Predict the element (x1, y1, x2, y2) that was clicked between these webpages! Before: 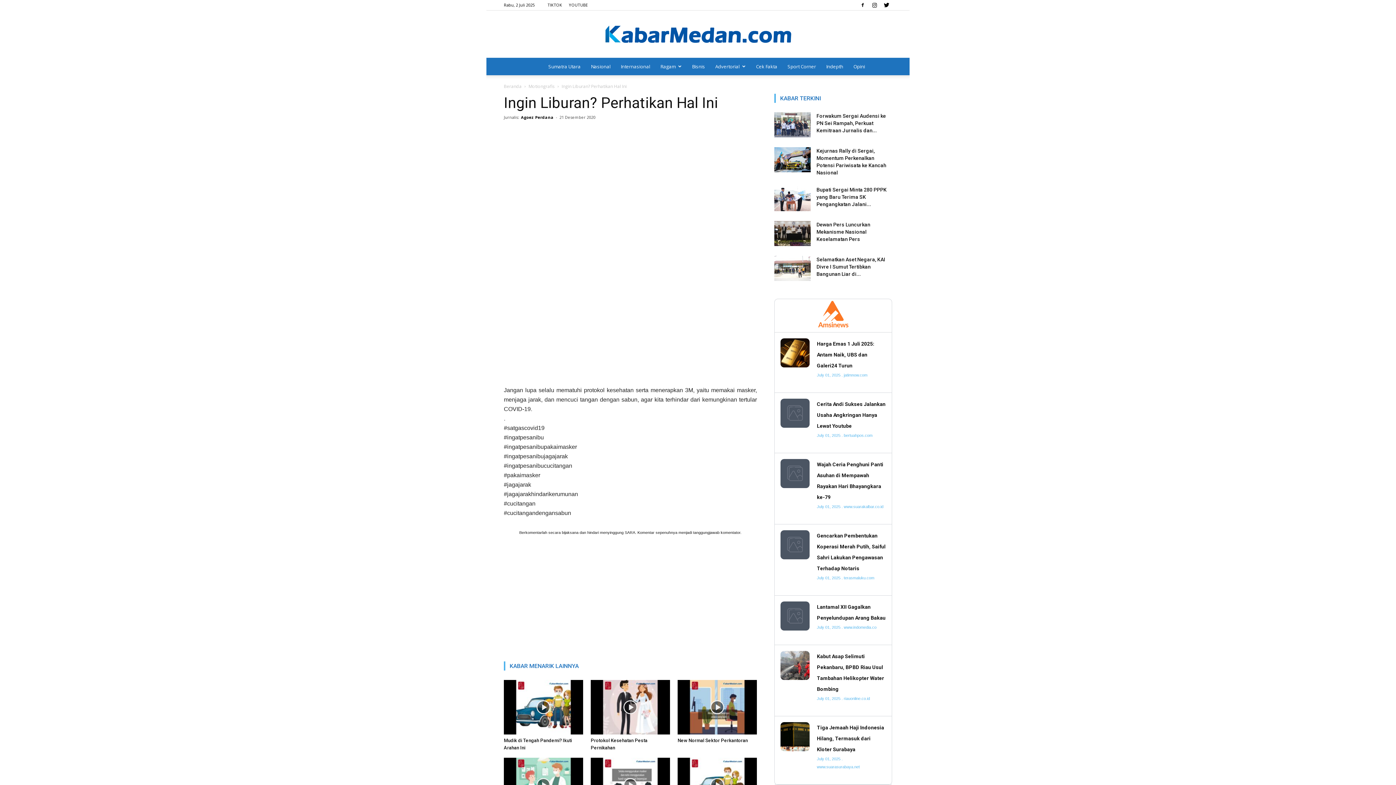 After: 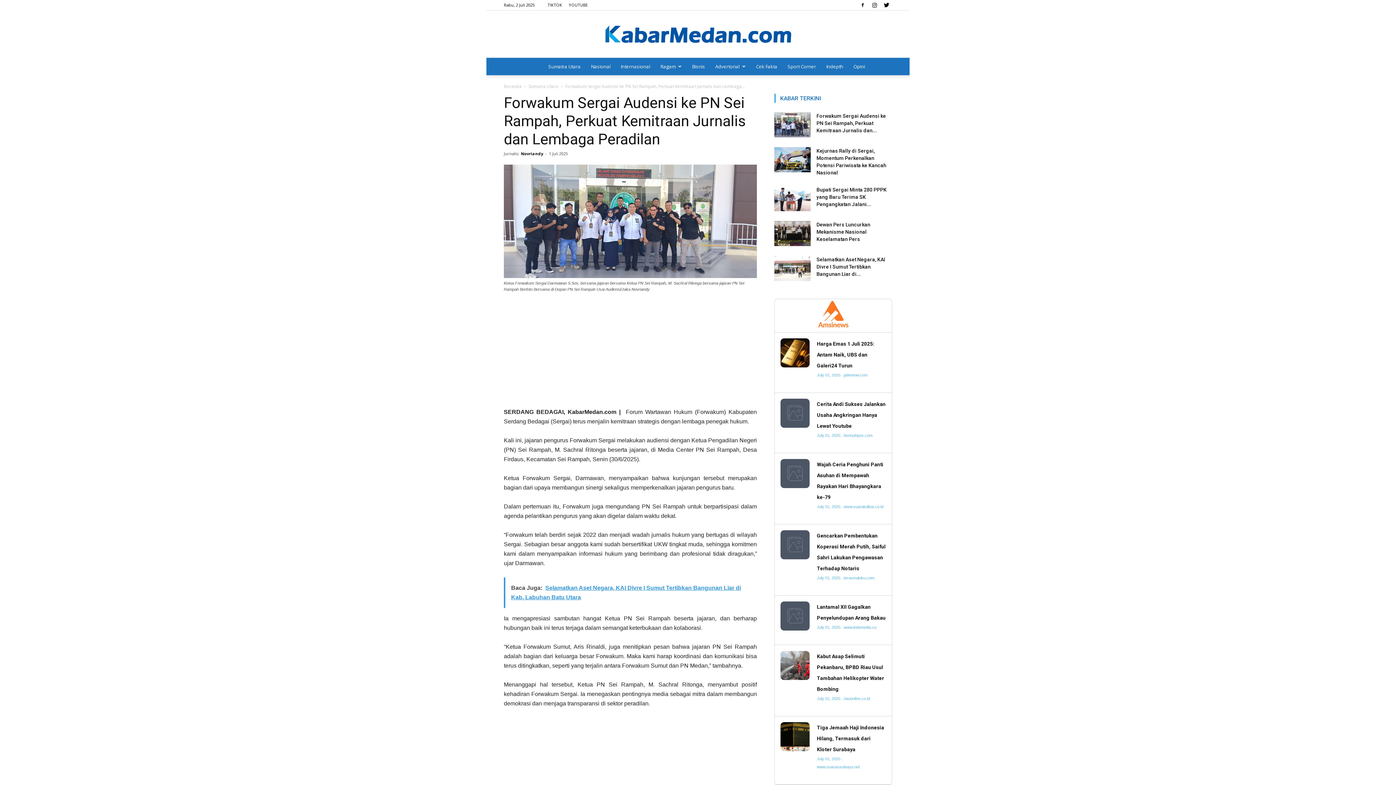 Action: label: Forwakum Sergai Audensi ke PN Sei Rampah, Perkuat Kemitraan Jurnalis dan... bbox: (816, 113, 886, 133)